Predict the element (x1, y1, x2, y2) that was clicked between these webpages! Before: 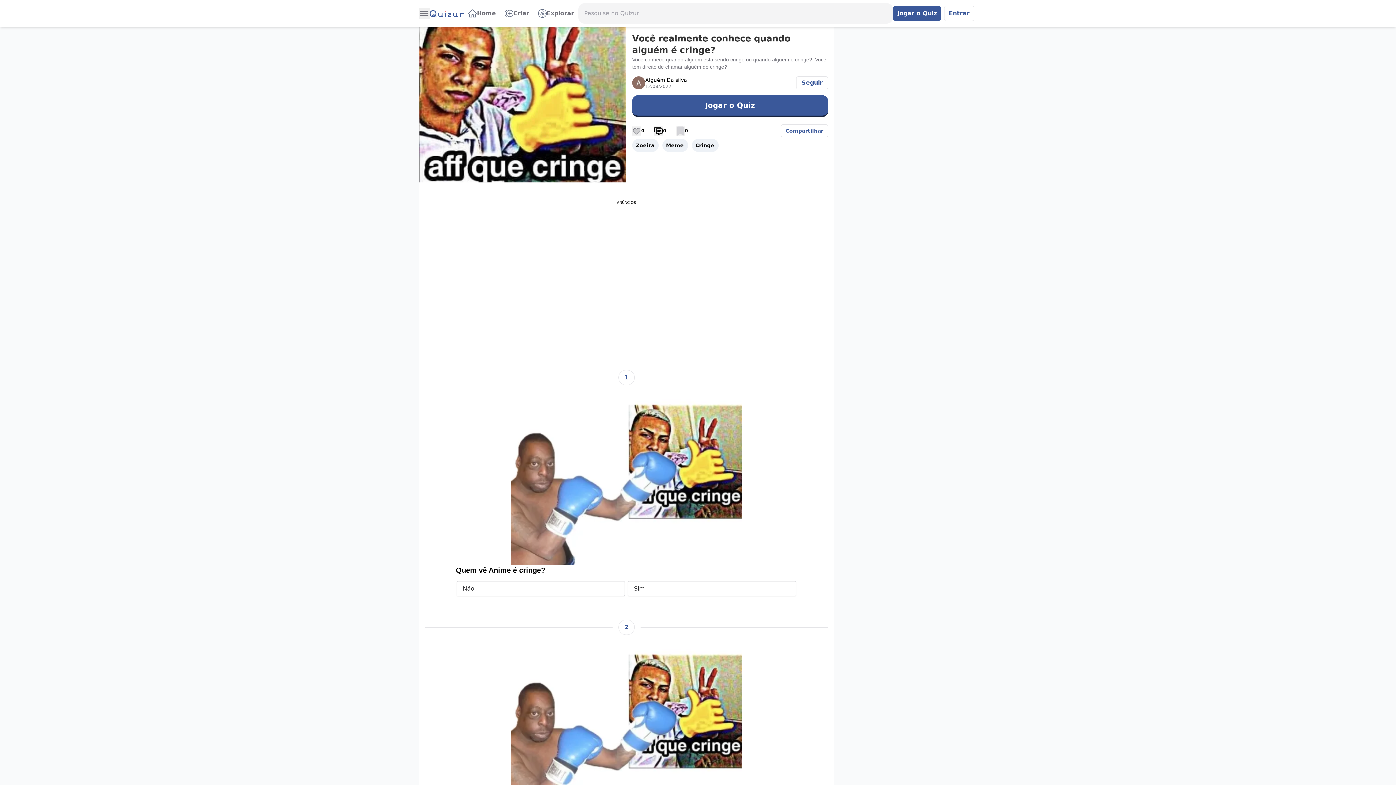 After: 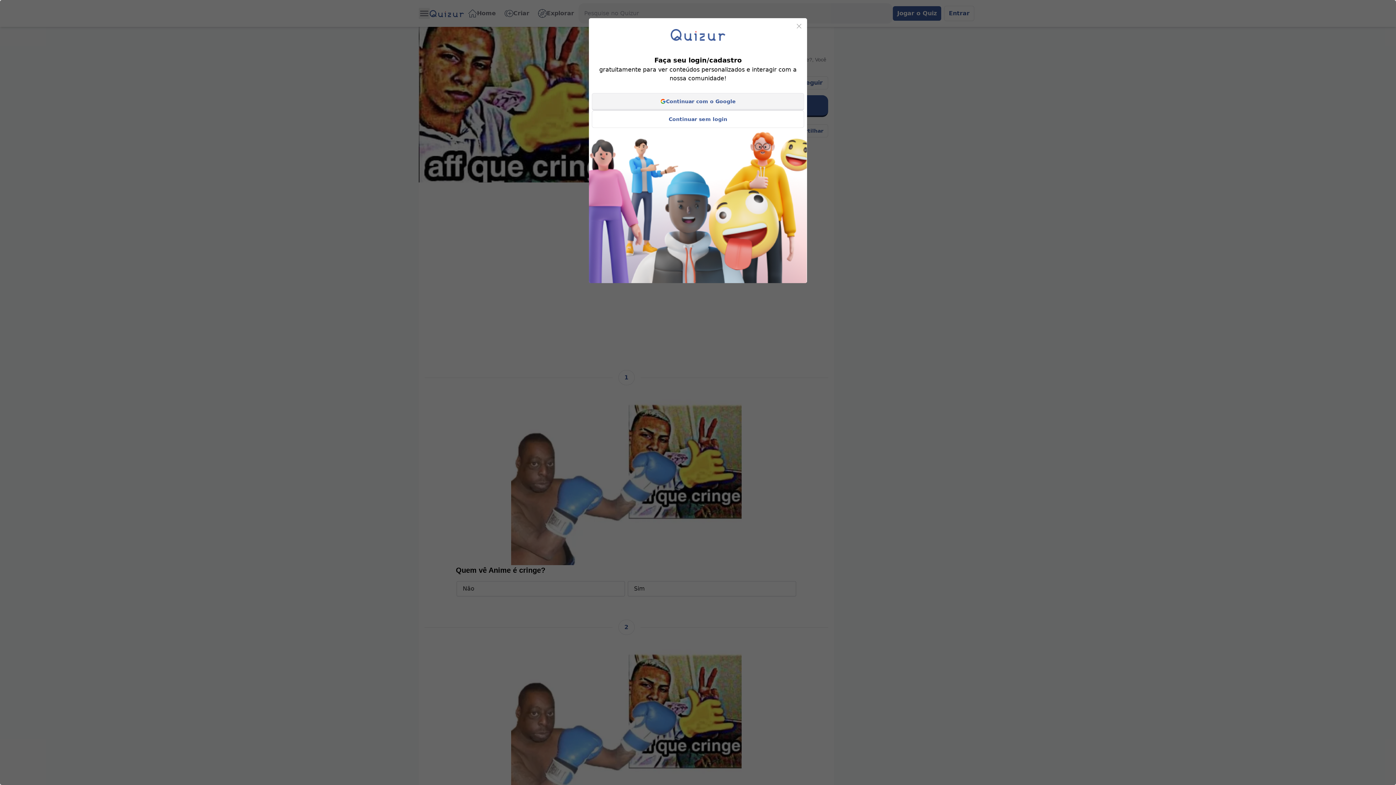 Action: label: Jogar o Quiz bbox: (632, 95, 828, 117)